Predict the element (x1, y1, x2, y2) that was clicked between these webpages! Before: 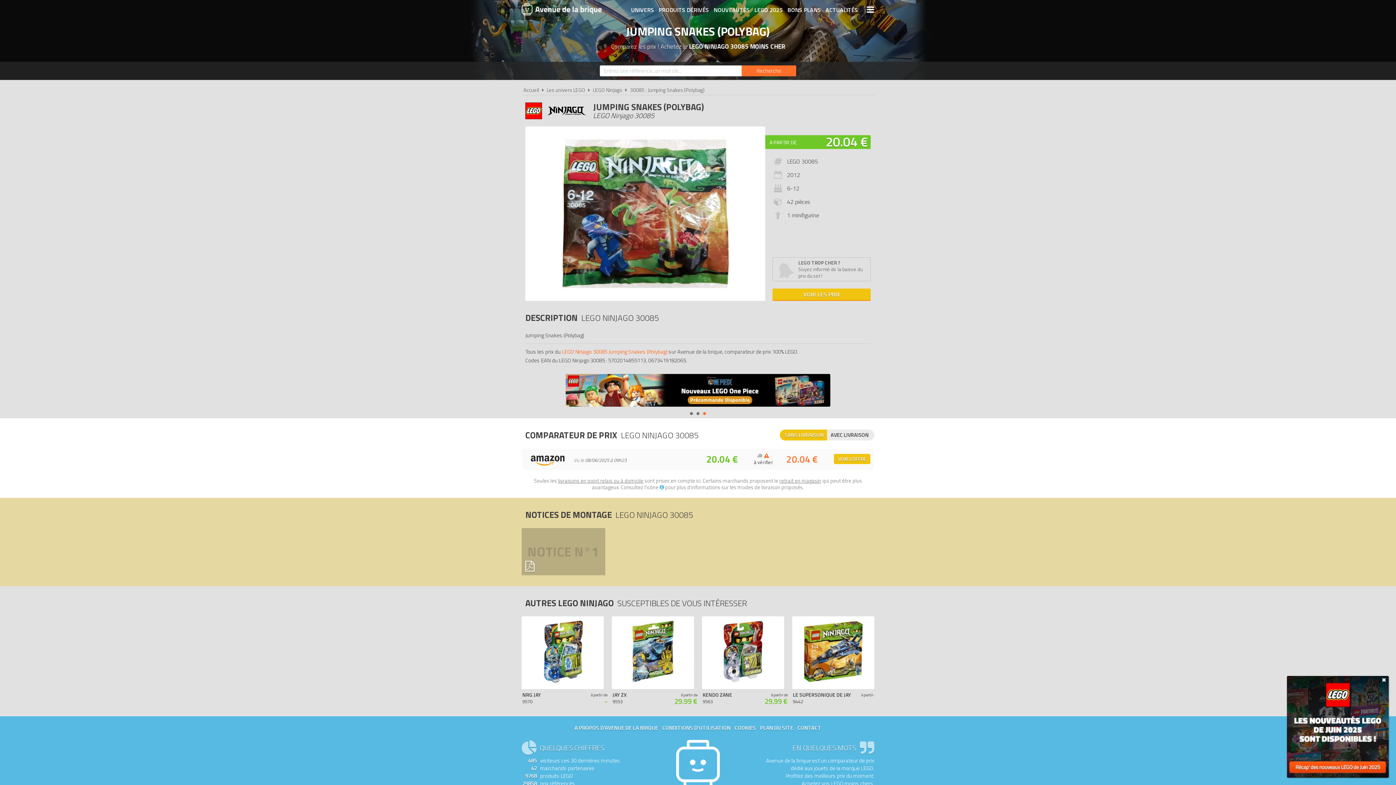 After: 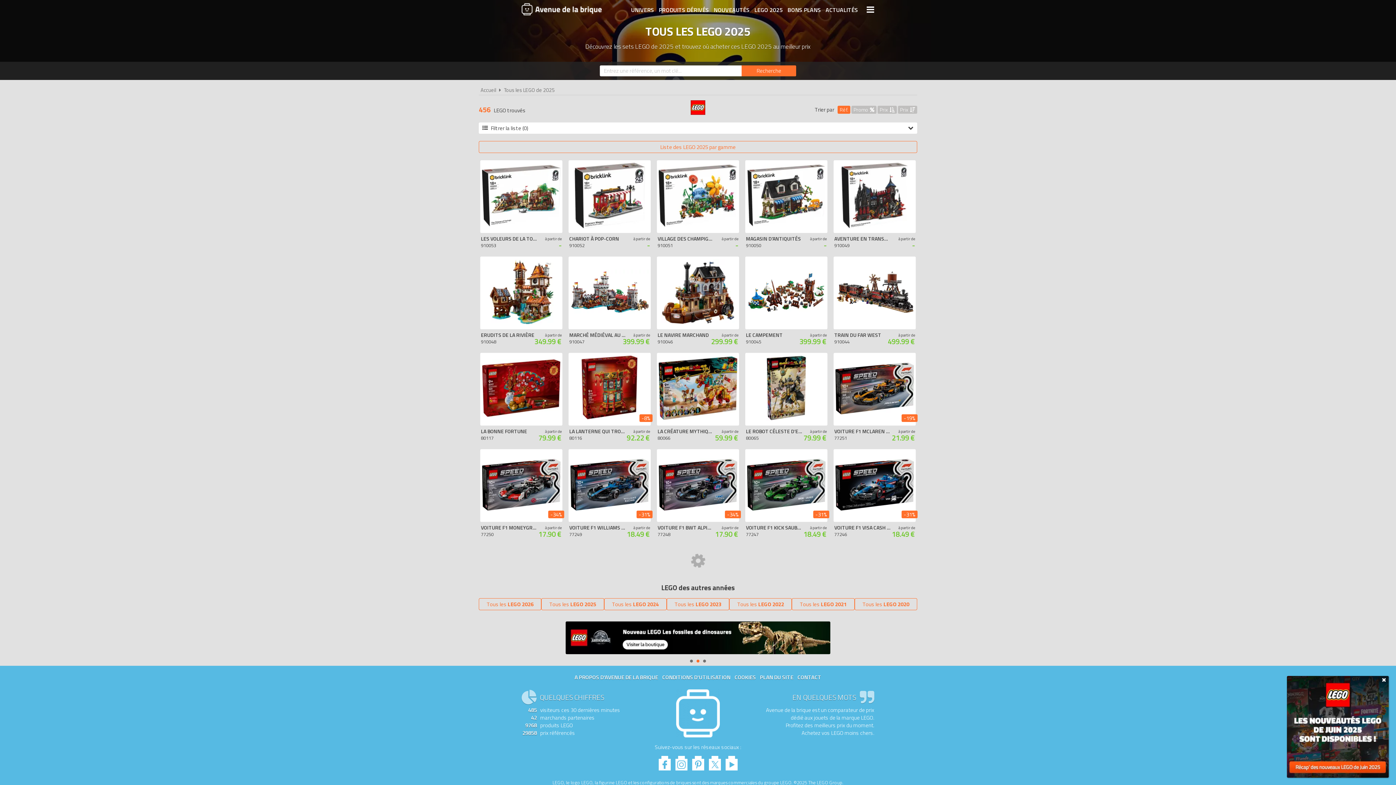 Action: label: LEGO 2025 bbox: (754, 3, 782, 16)